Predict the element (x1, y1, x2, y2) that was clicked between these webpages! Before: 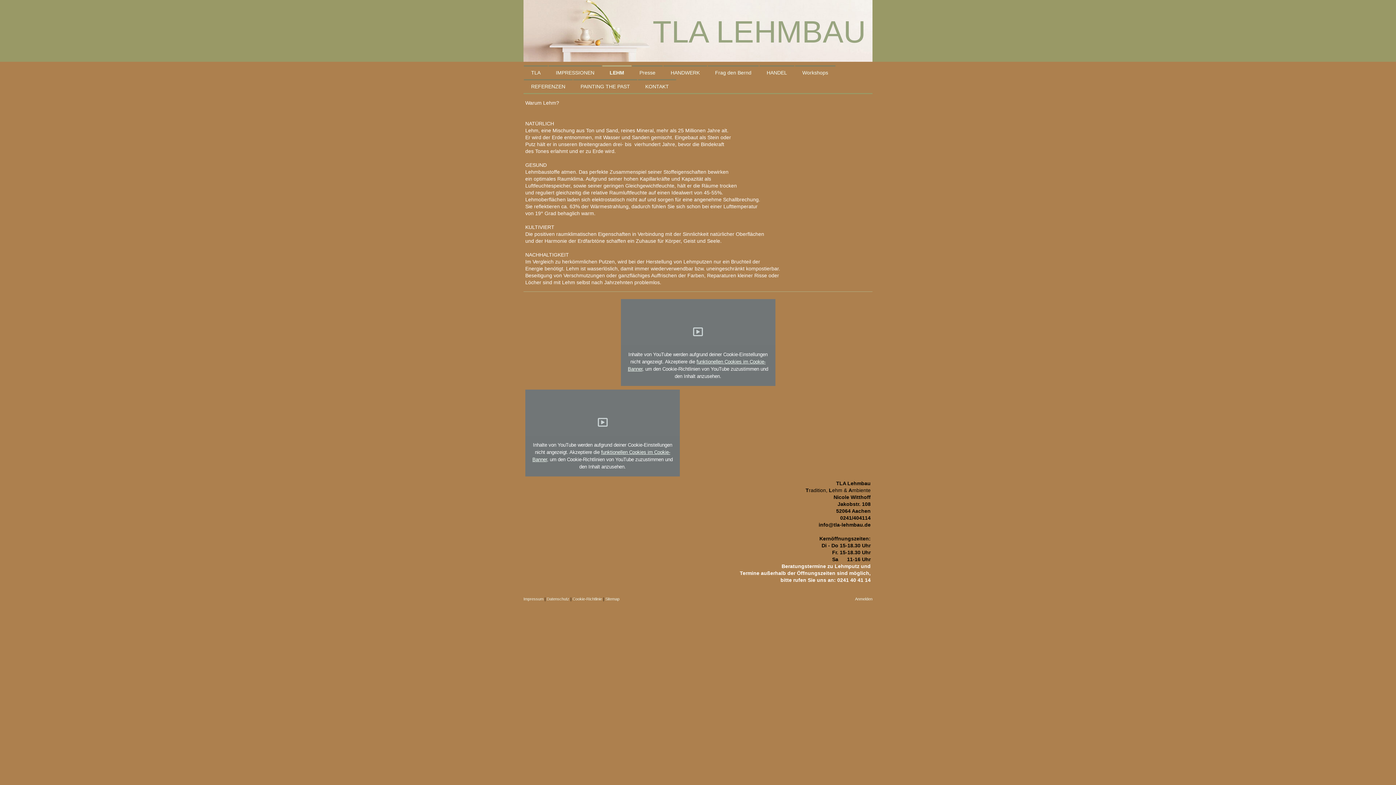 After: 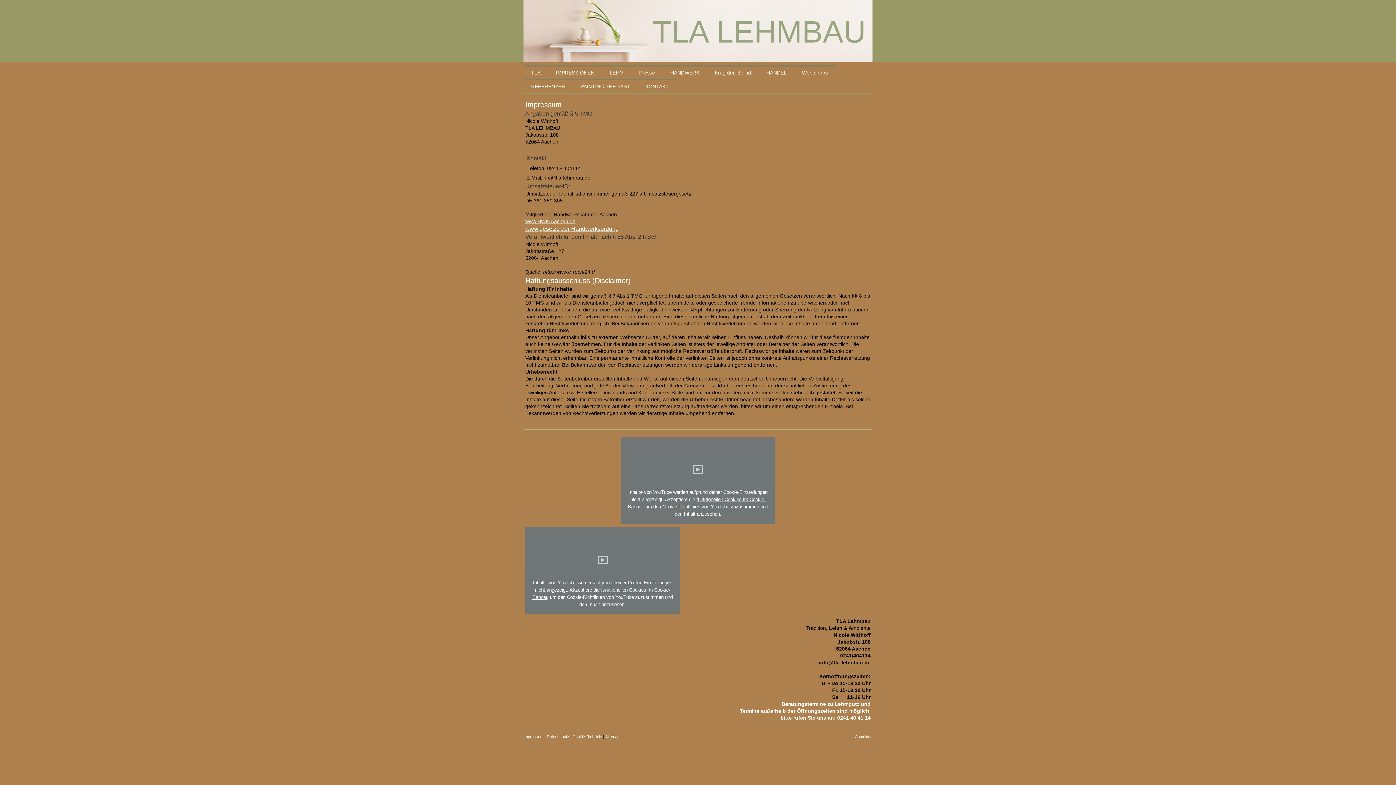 Action: bbox: (523, 597, 543, 601) label: Impressum